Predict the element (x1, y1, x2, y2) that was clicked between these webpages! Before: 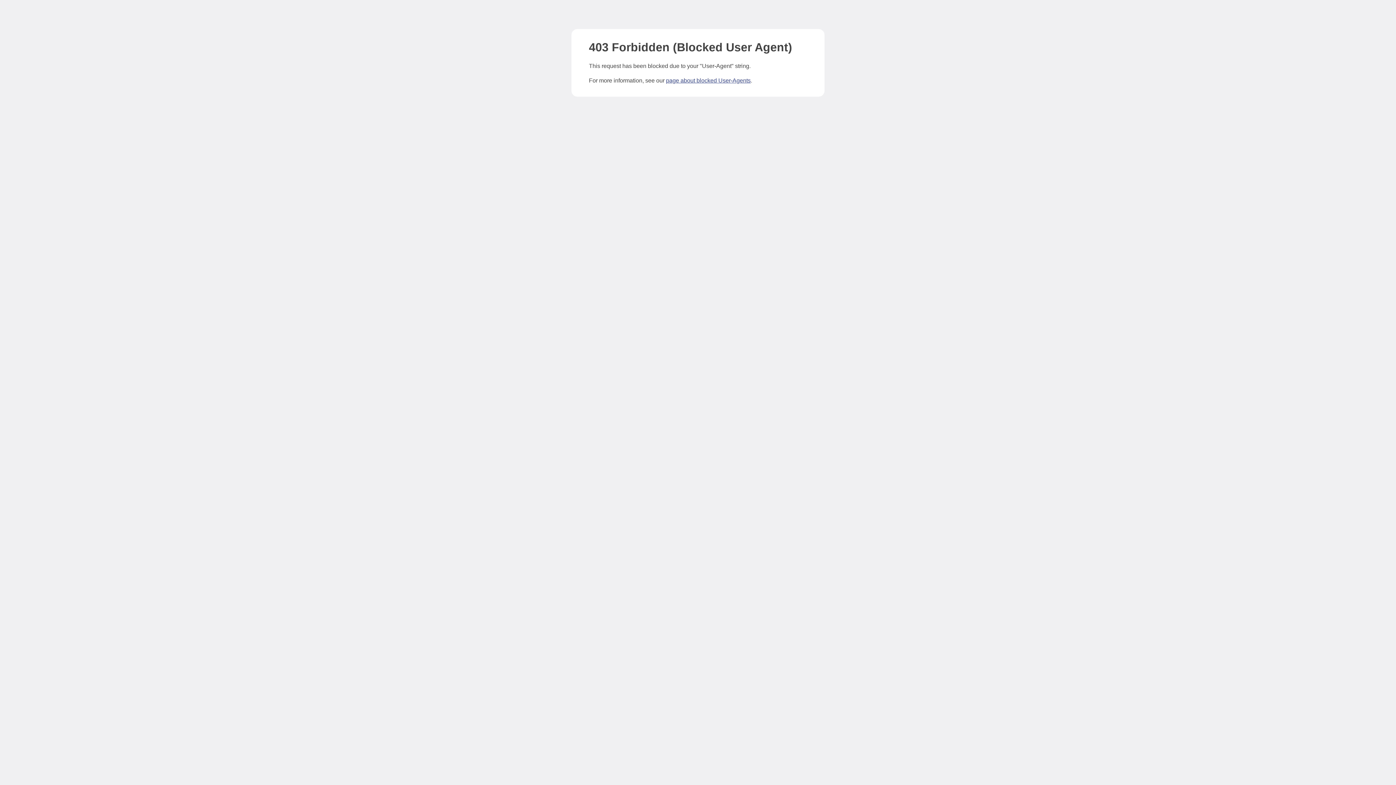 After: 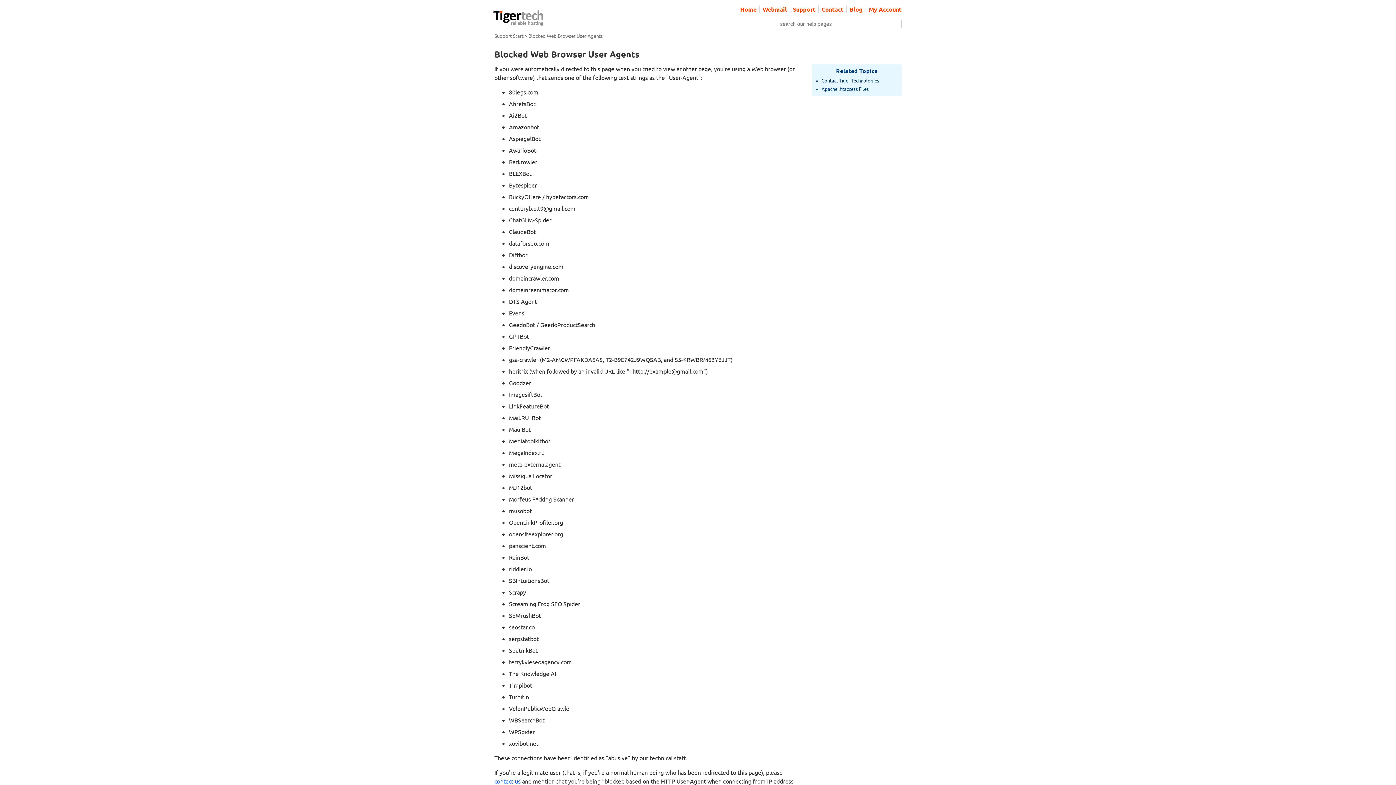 Action: label: page about blocked User-Agents bbox: (666, 77, 750, 83)